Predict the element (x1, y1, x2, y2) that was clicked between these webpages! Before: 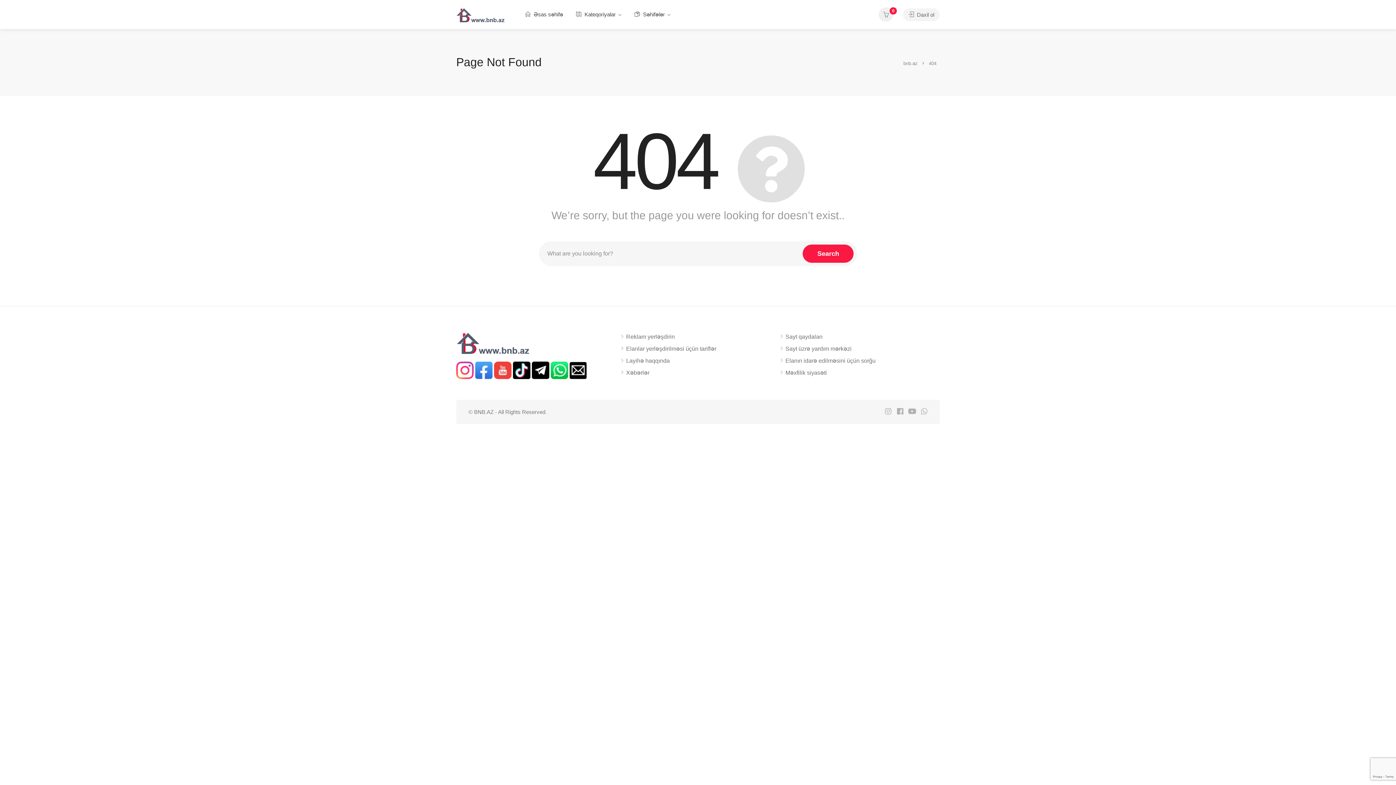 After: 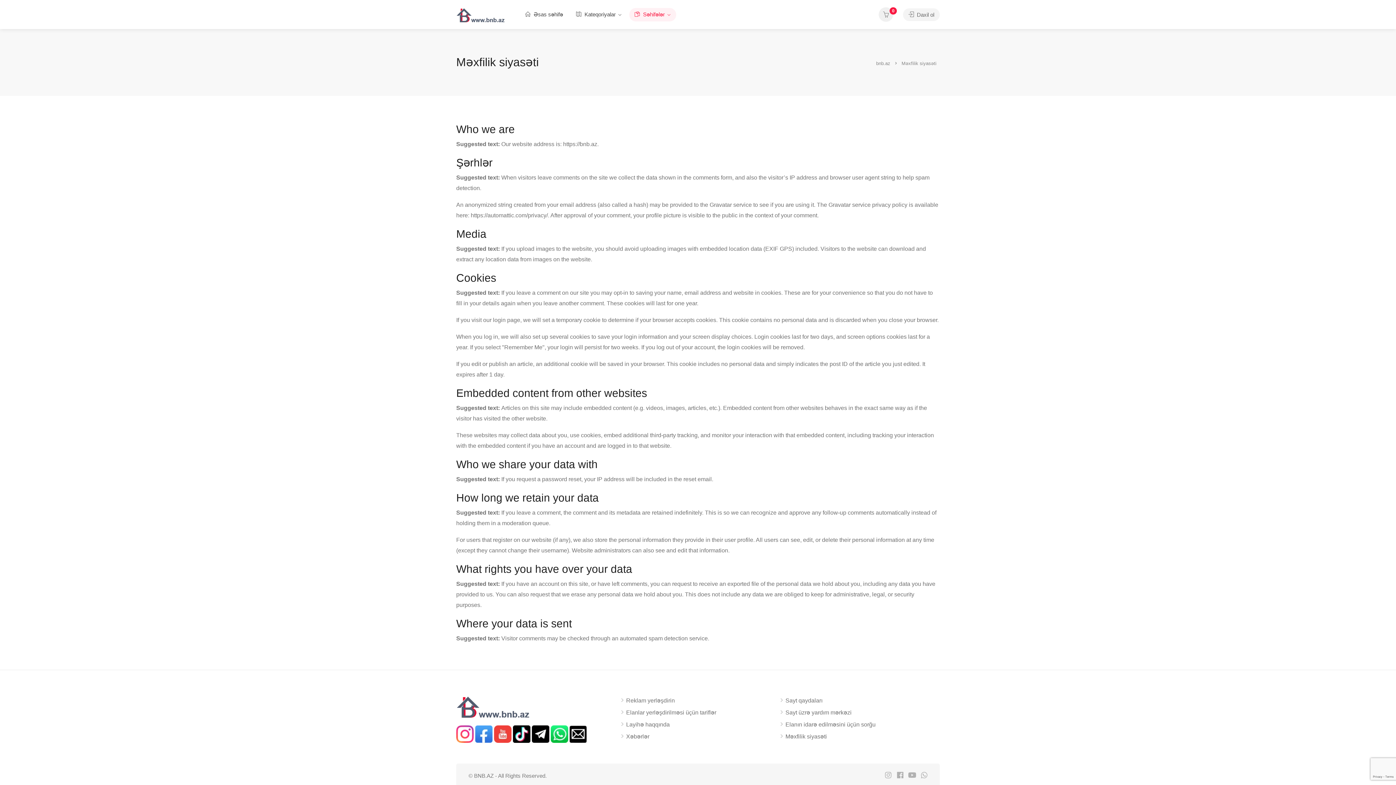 Action: bbox: (780, 369, 827, 380) label: Məxfilik siyasəti